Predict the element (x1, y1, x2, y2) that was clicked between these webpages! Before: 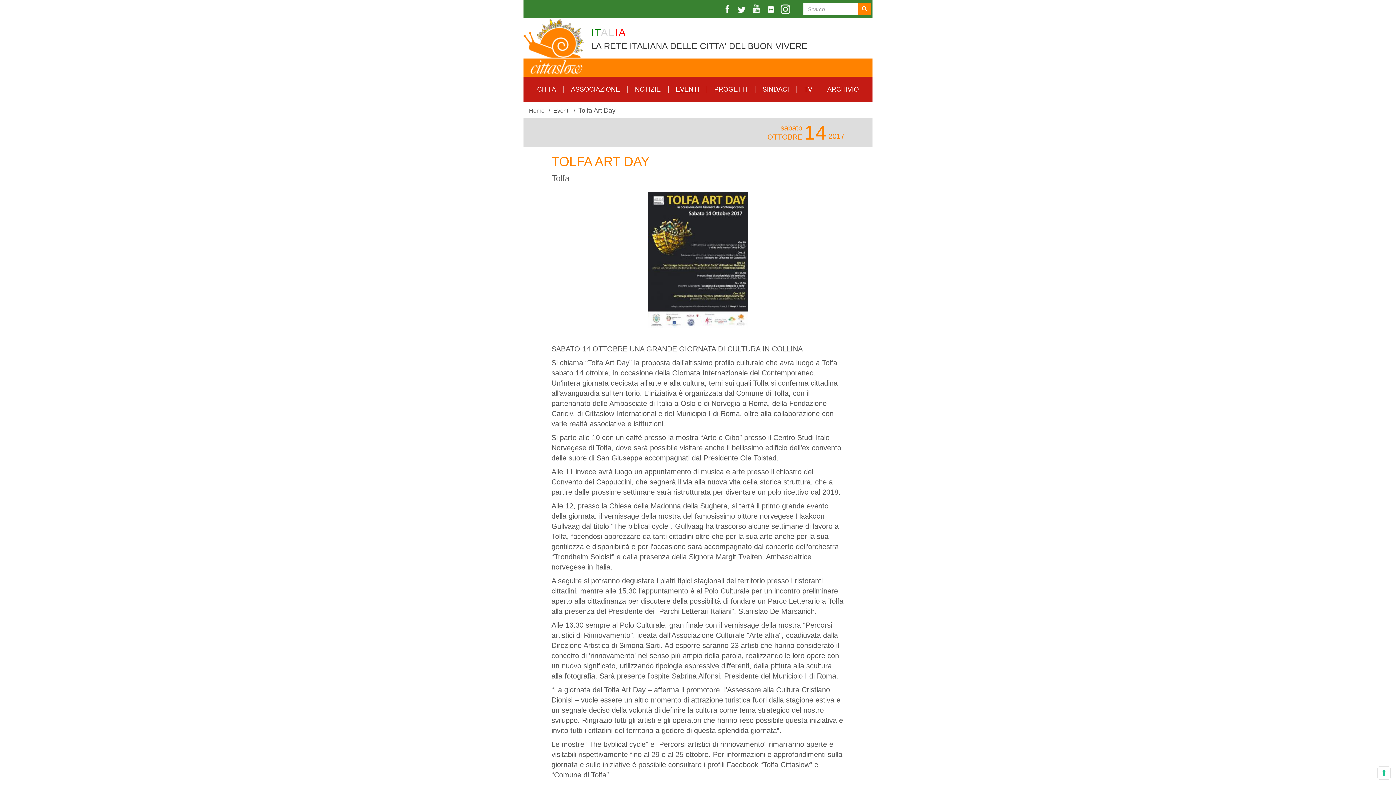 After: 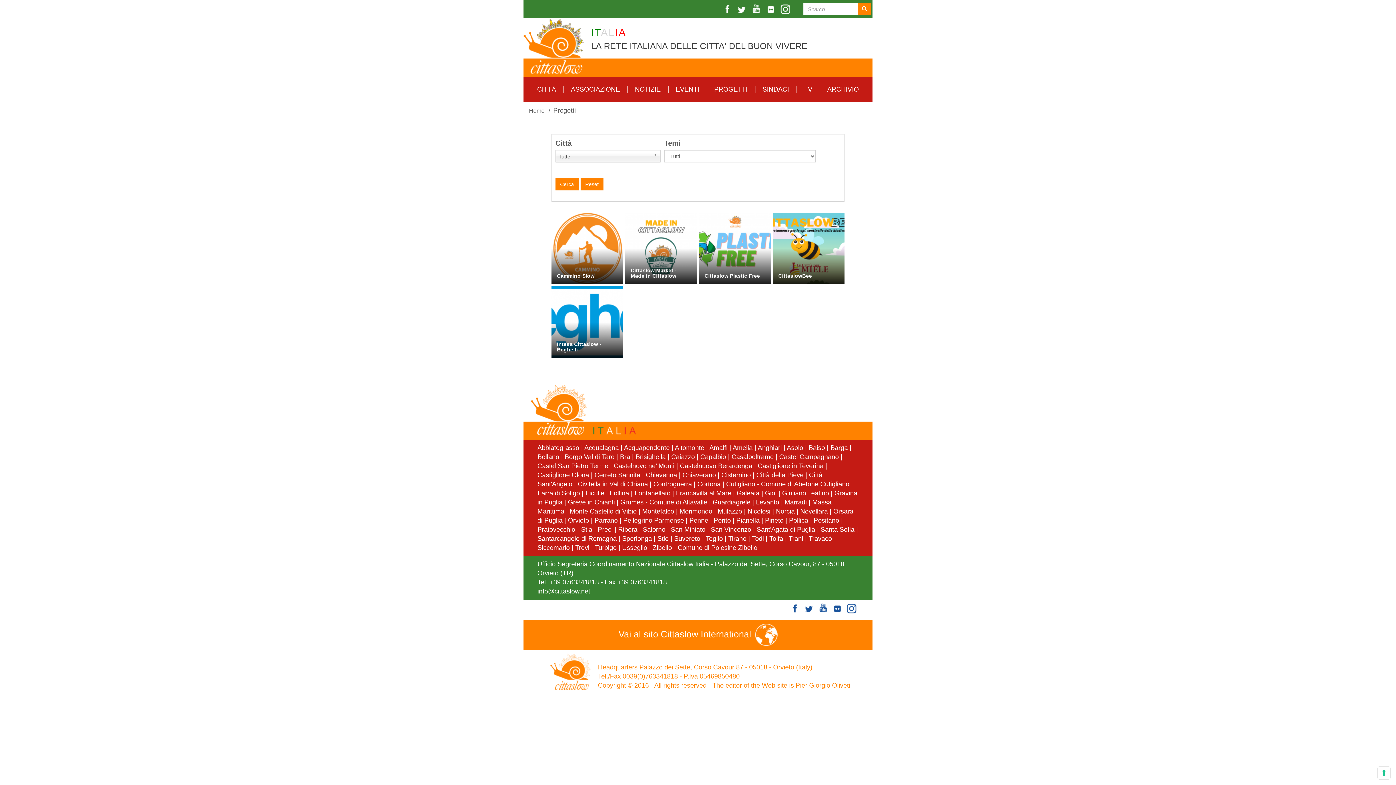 Action: label: PROGETTI bbox: (706, 85, 755, 93)